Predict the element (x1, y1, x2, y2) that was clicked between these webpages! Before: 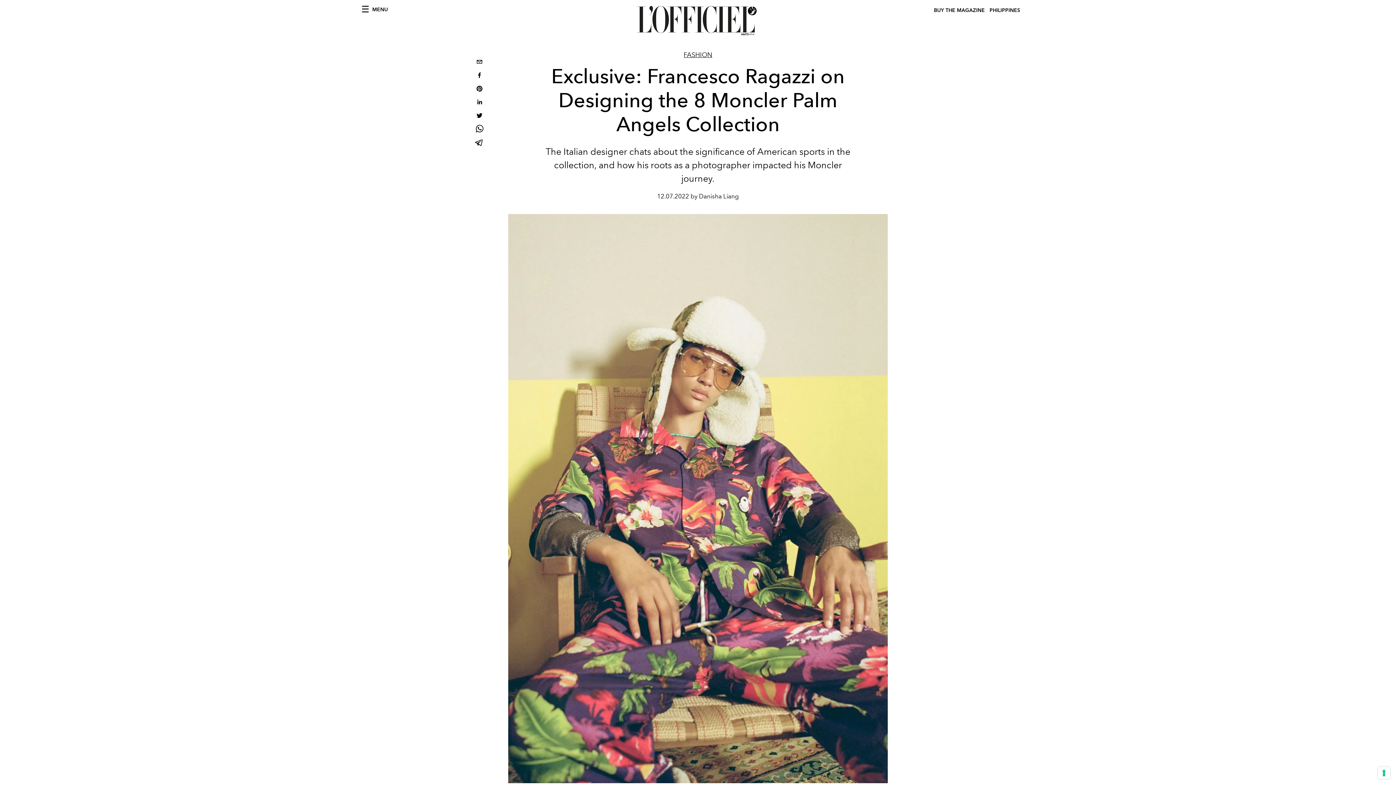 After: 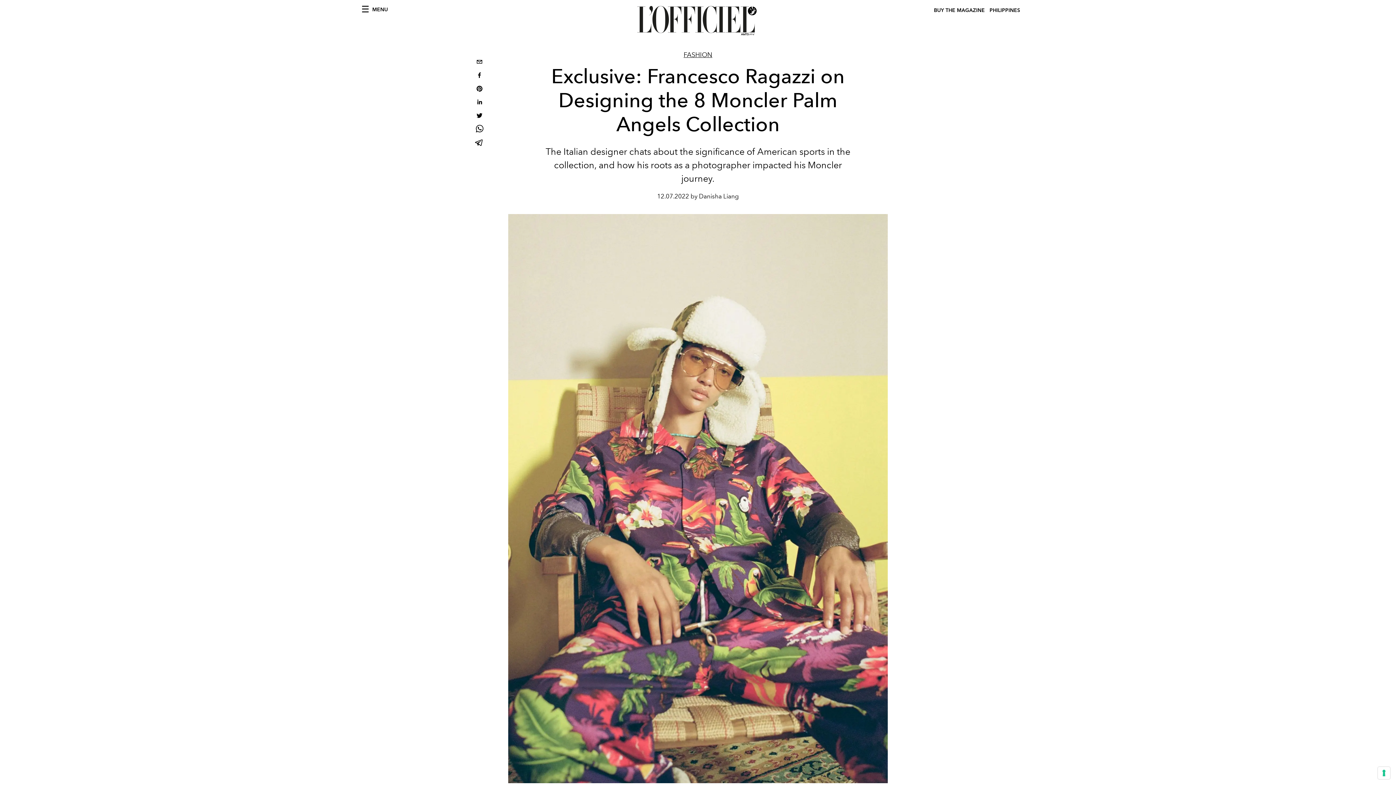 Action: label: twitter bbox: (473, 109, 485, 123)